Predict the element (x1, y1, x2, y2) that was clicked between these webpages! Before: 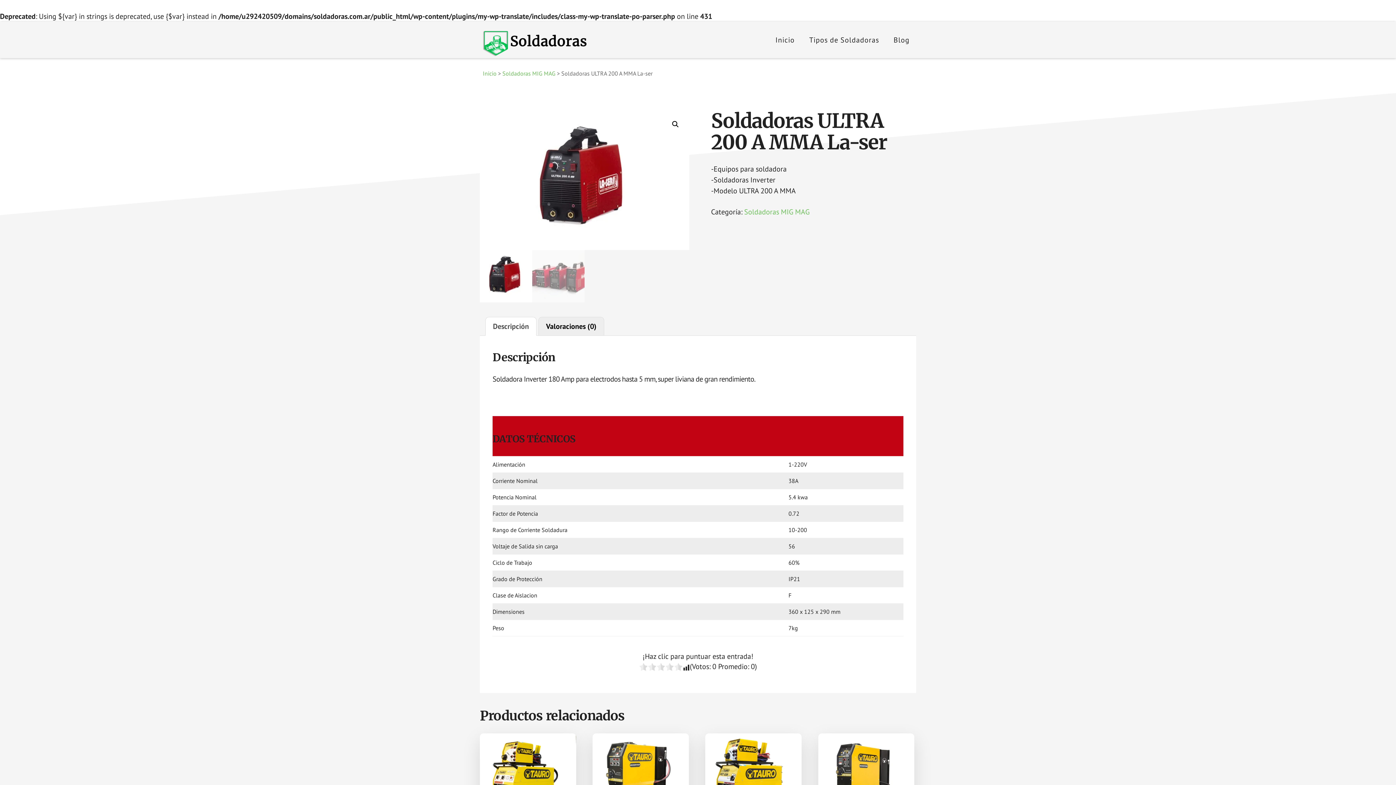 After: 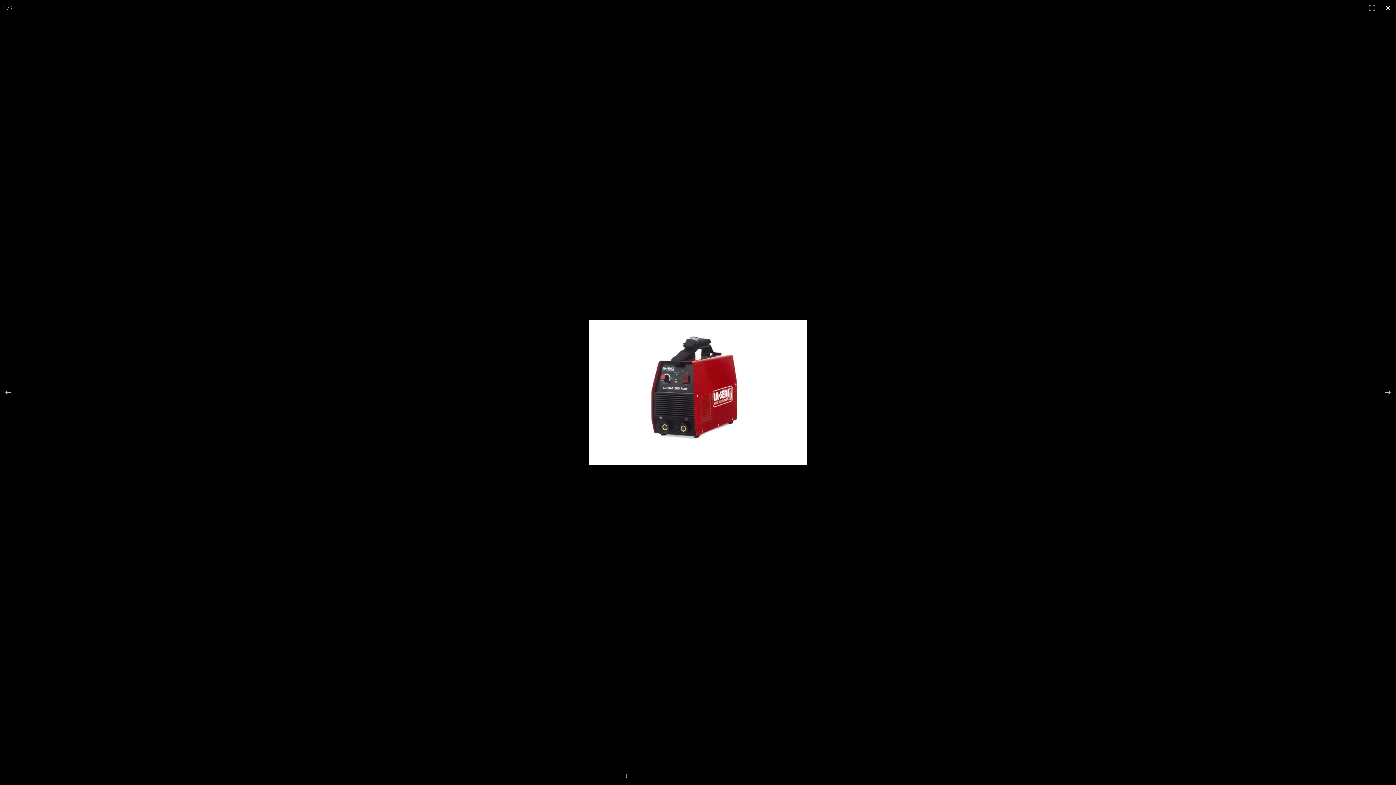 Action: bbox: (669, 117, 682, 130) label: 🔍